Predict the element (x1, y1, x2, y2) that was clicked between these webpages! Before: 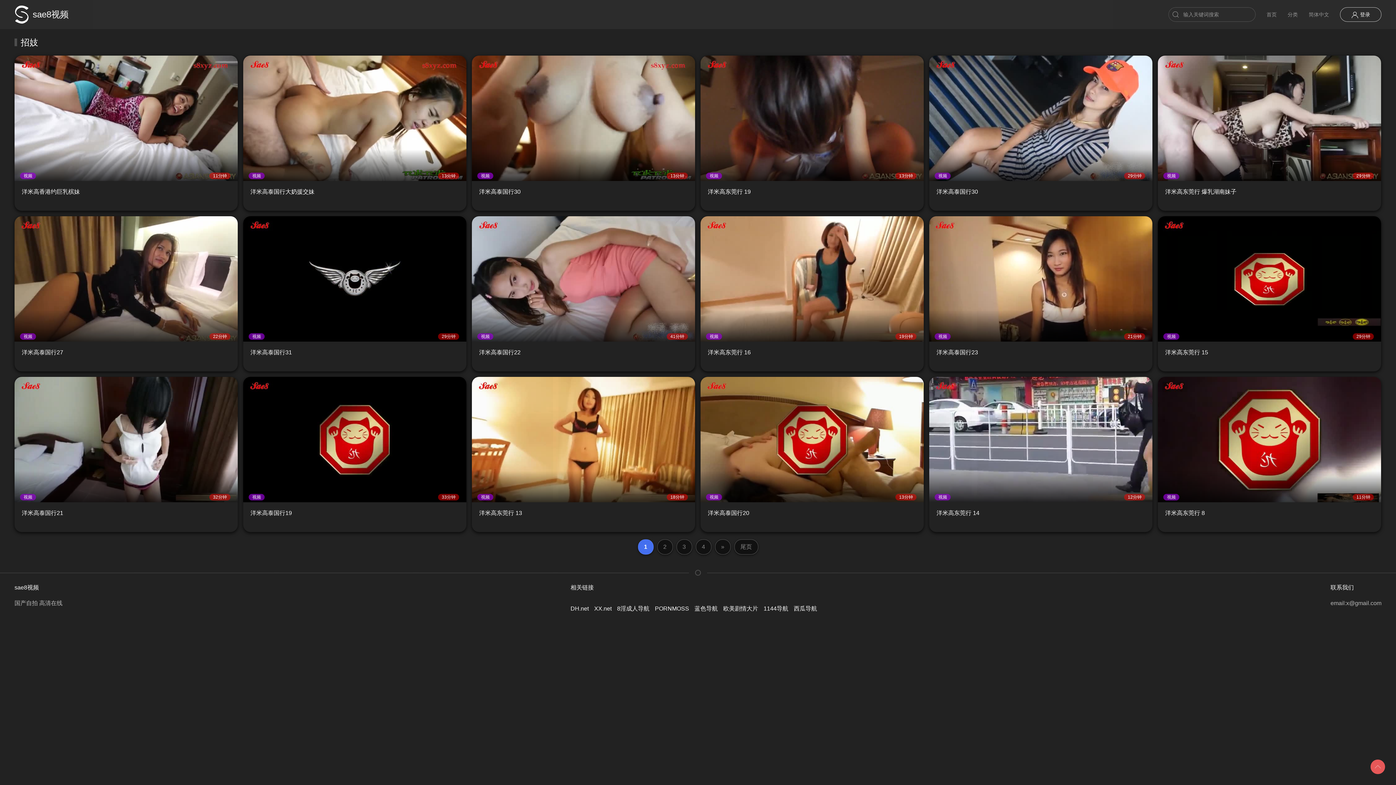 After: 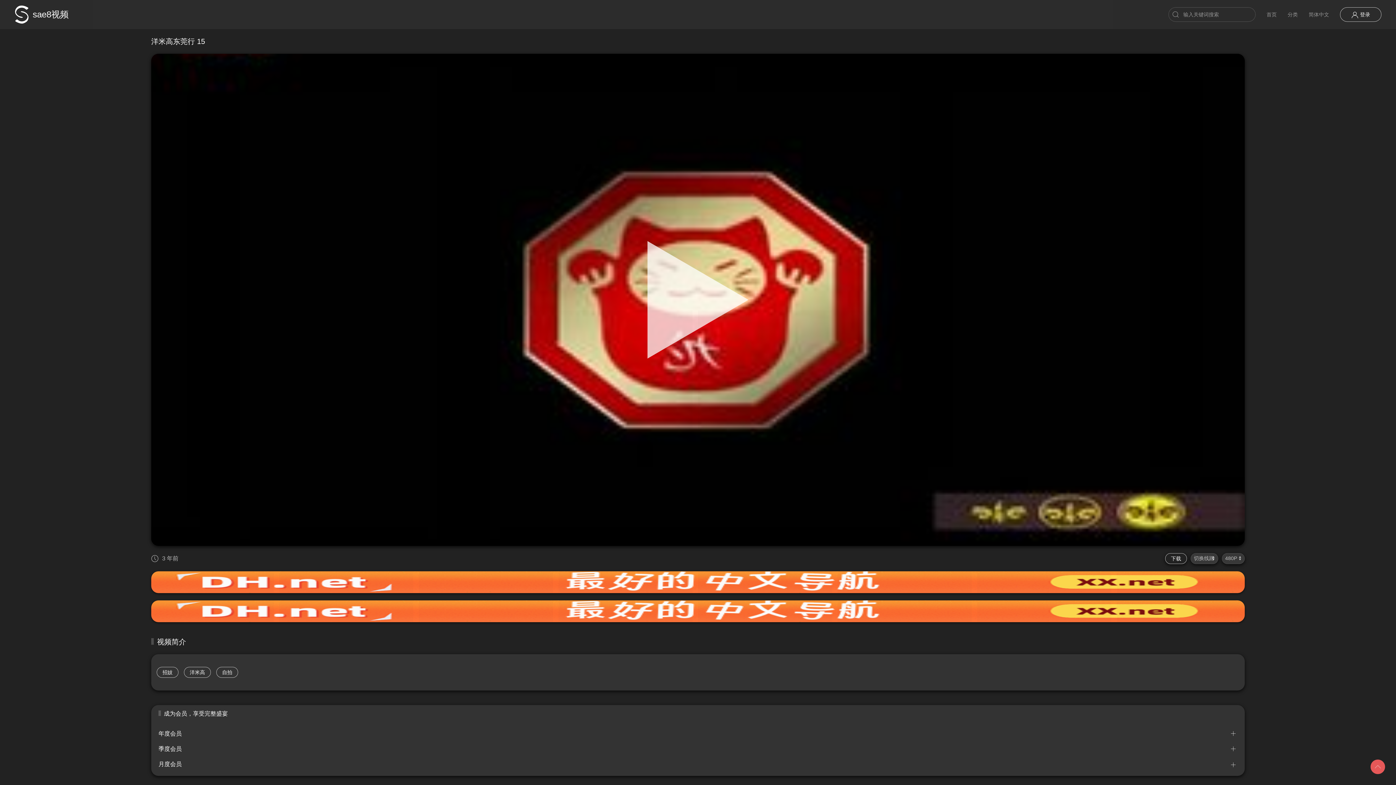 Action: label: 视频
29分钟 bbox: (1158, 216, 1381, 341)